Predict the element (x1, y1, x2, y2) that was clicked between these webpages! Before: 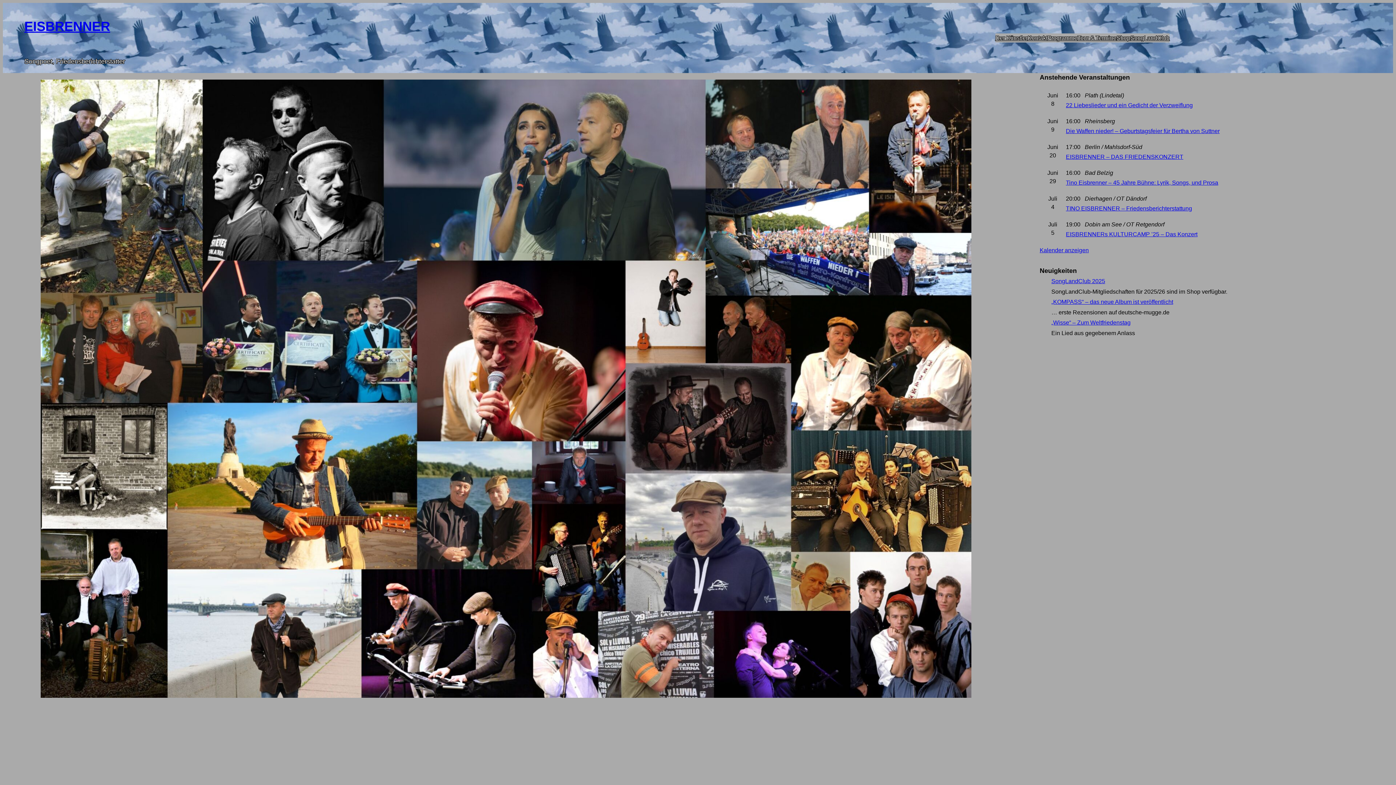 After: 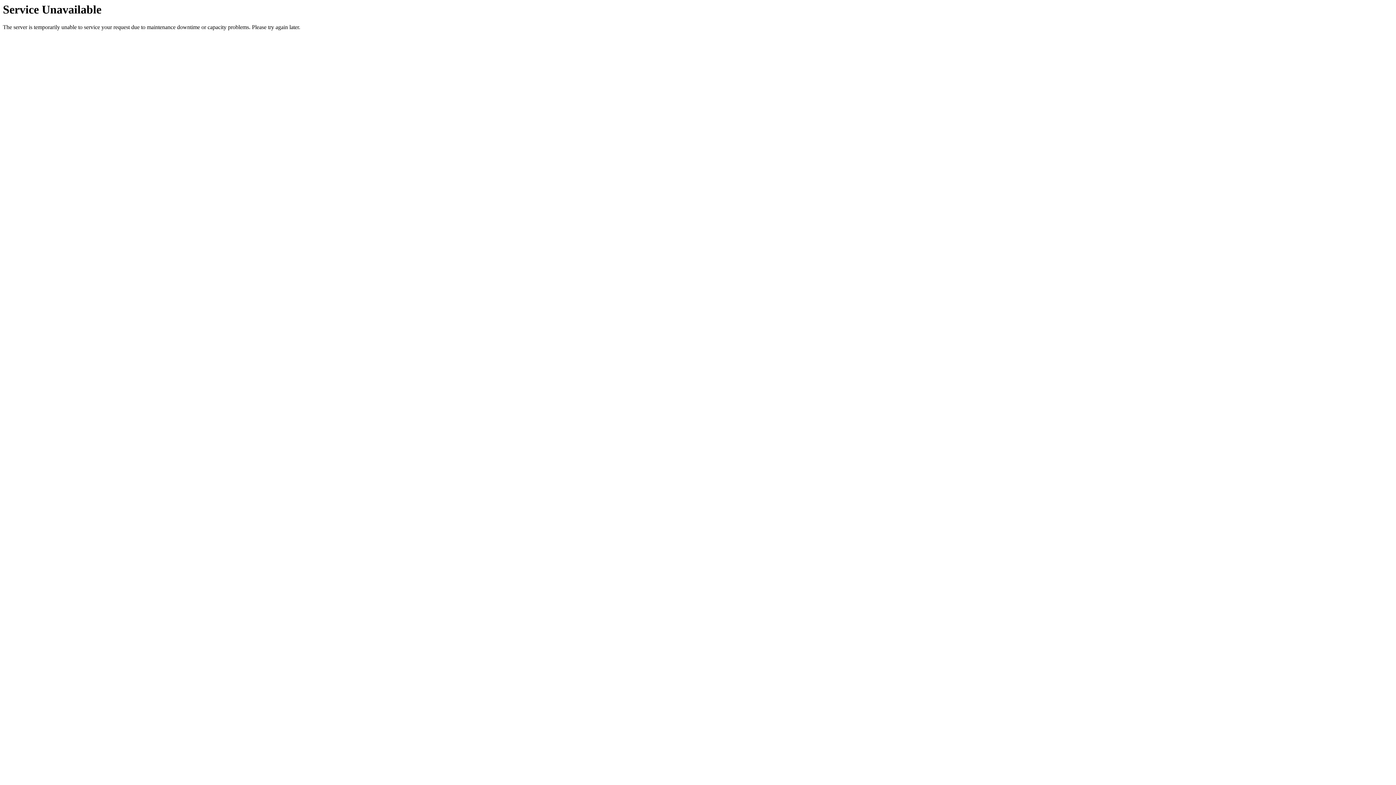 Action: bbox: (1066, 179, 1218, 185) label: Tino Eisbrenner – 45 Jahre Bühne: Lyrik, Songs, und Prosa